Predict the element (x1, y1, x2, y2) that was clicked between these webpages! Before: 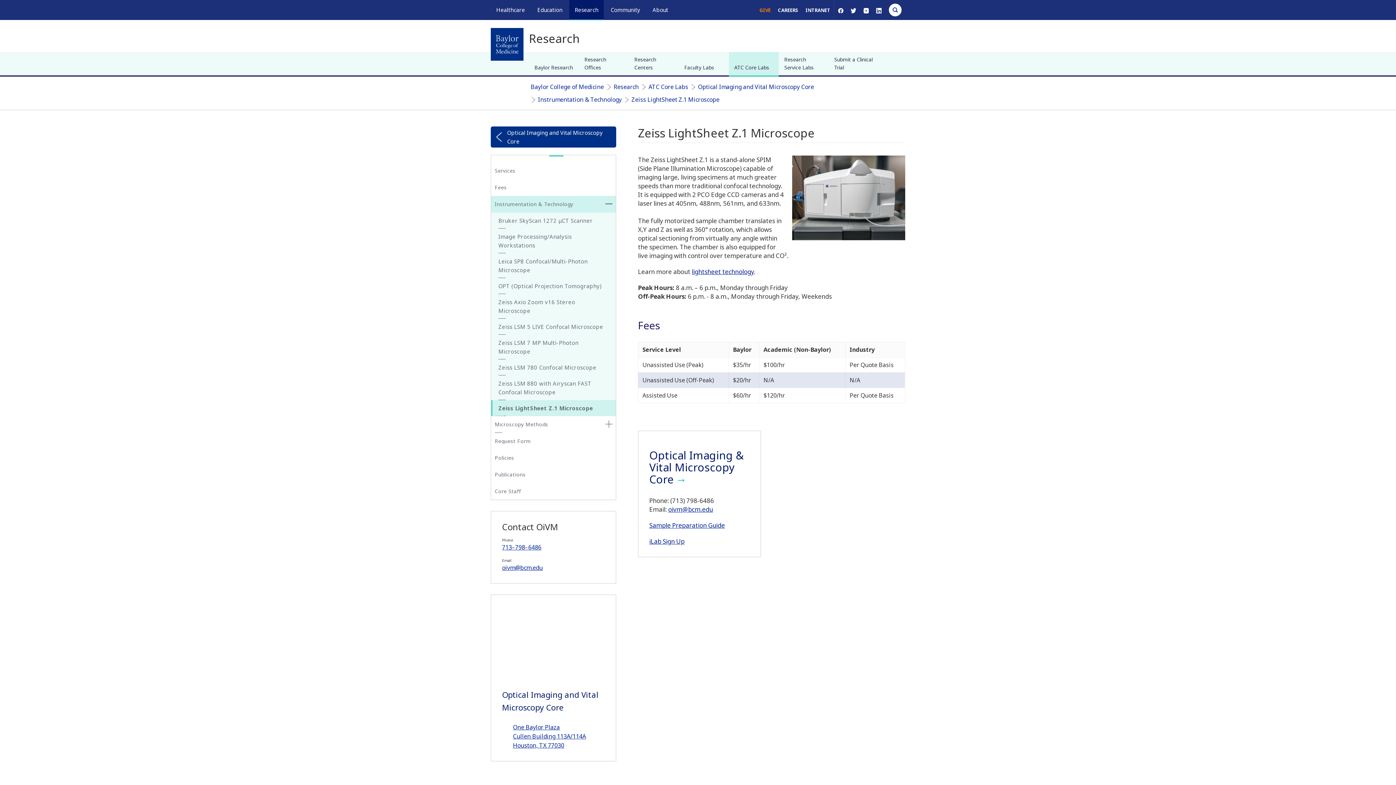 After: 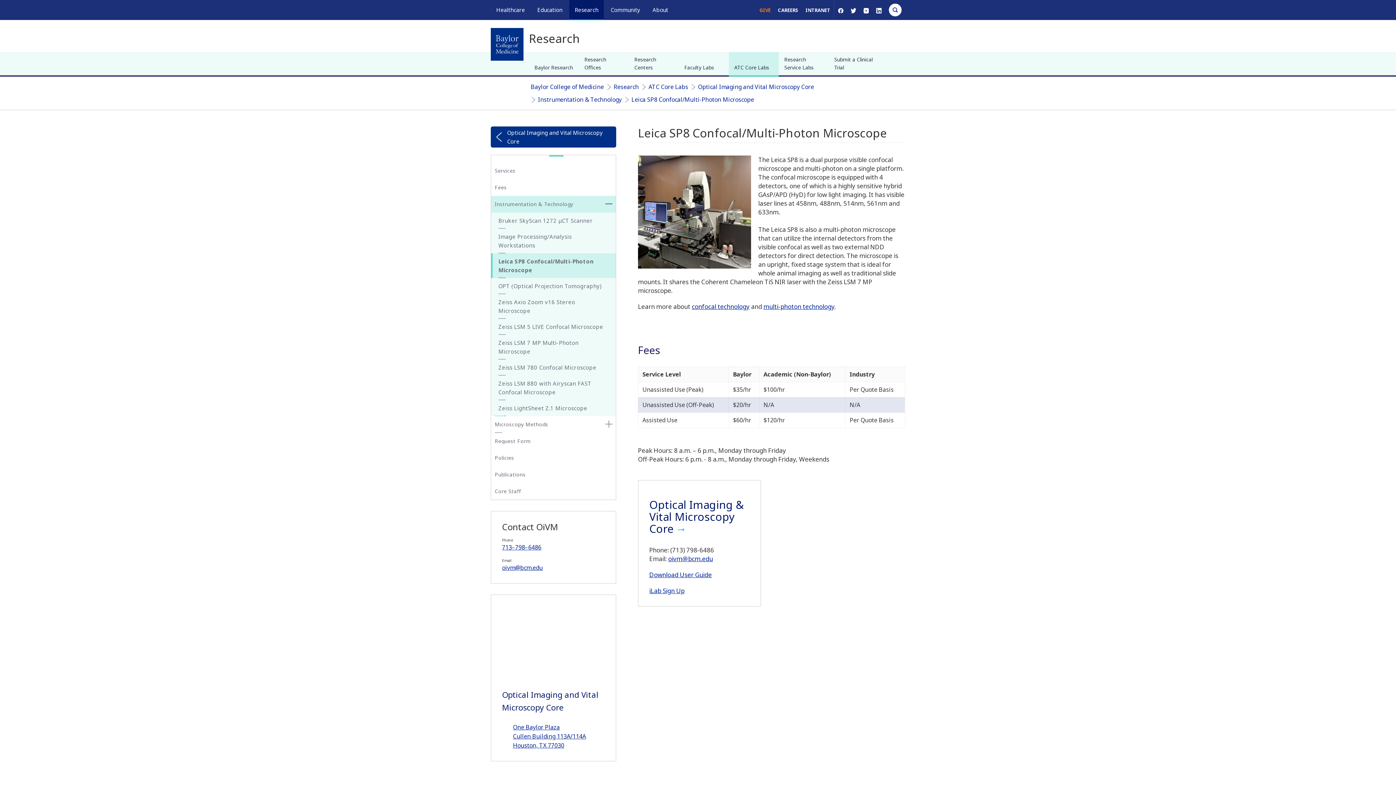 Action: label: Leica SP8 Confocal/Multi-Photon Microscope bbox: (491, 253, 616, 278)